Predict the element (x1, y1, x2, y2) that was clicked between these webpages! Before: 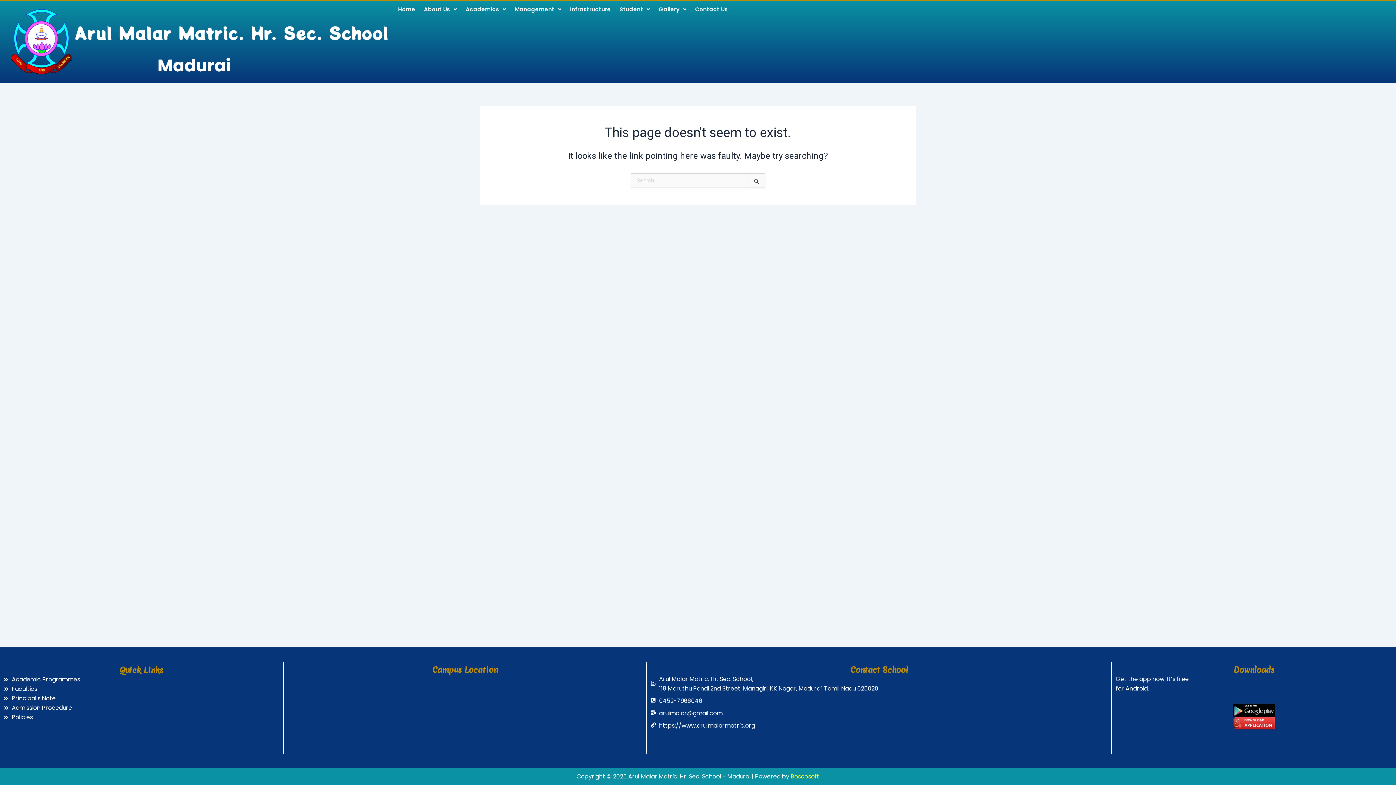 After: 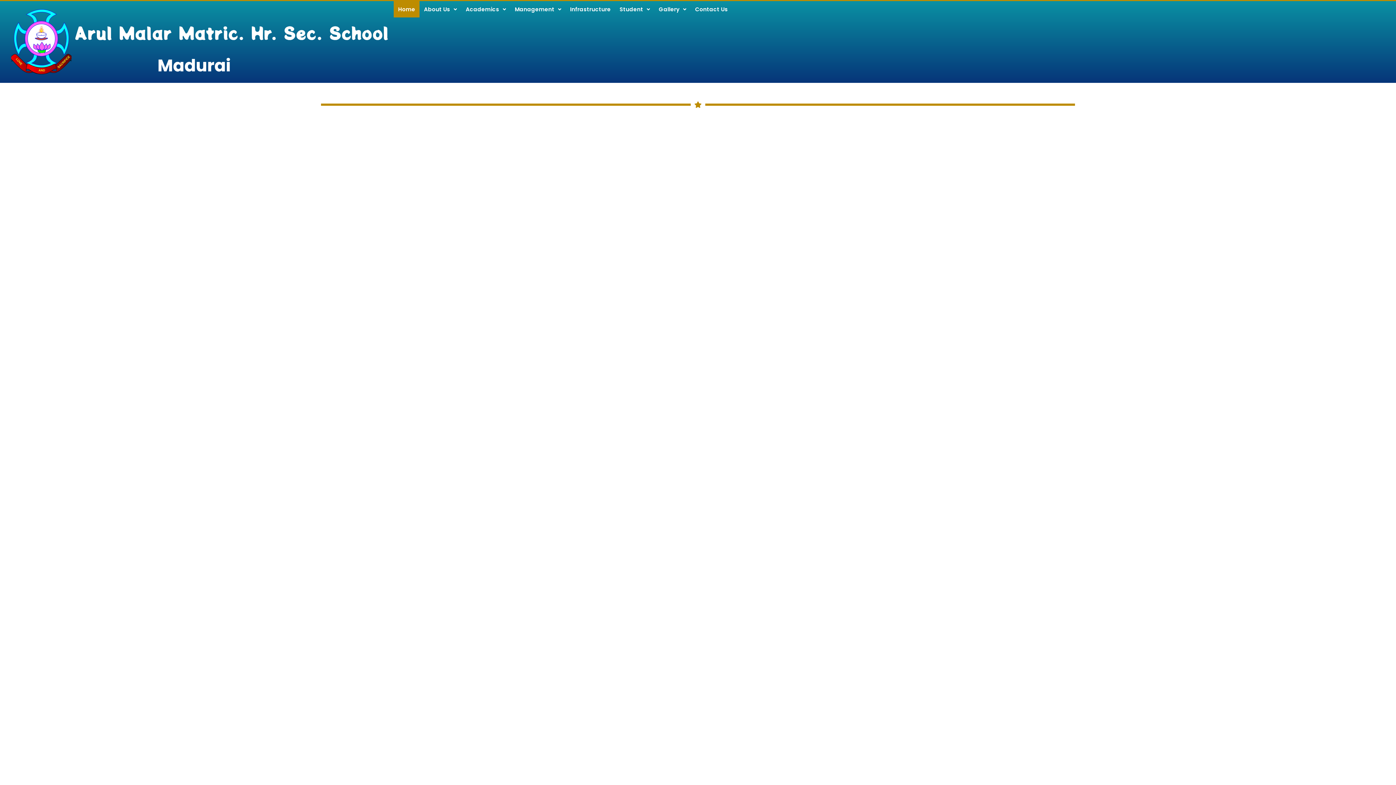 Action: bbox: (393, 1, 419, 17) label: Home